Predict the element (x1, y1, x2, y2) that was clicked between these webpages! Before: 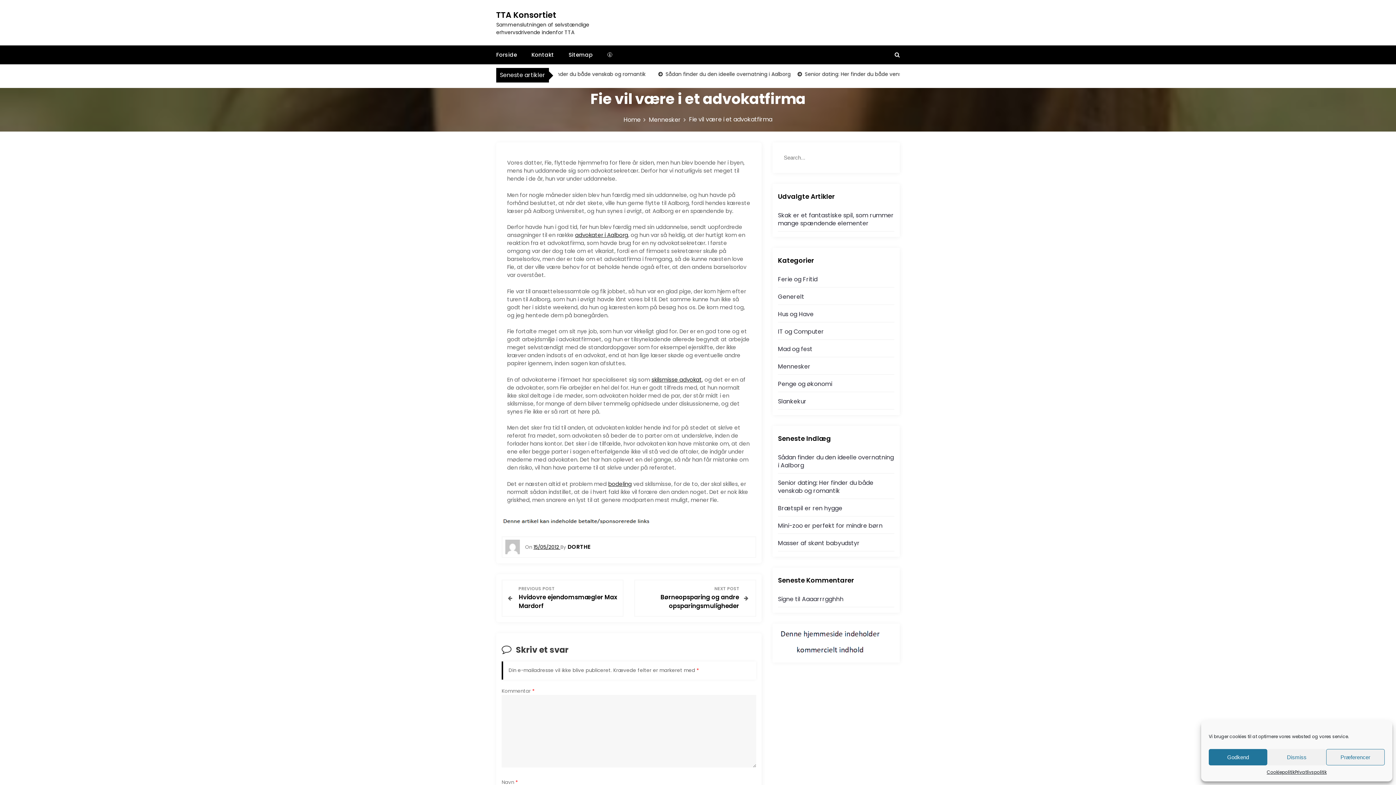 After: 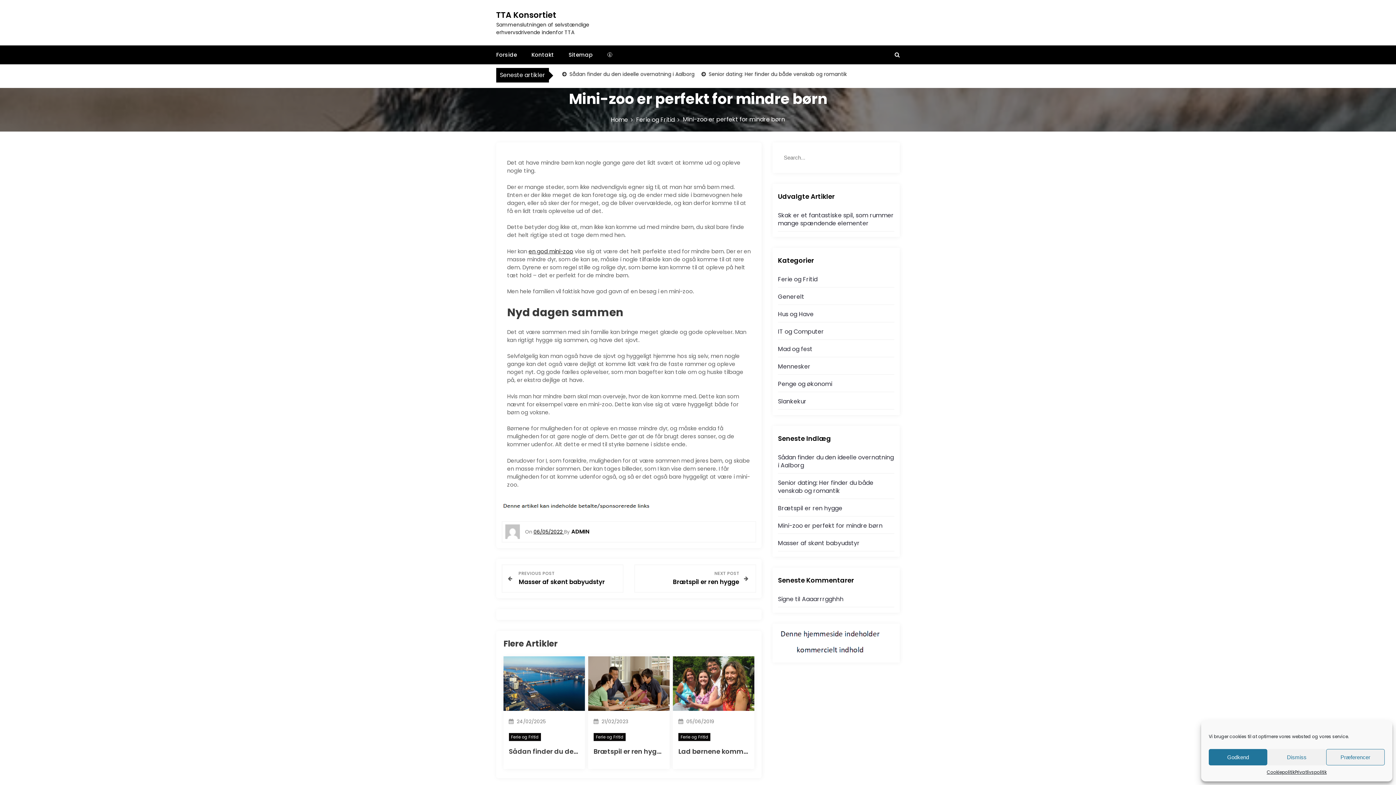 Action: label: Mini-zoo er perfekt for mindre børn bbox: (778, 521, 882, 530)